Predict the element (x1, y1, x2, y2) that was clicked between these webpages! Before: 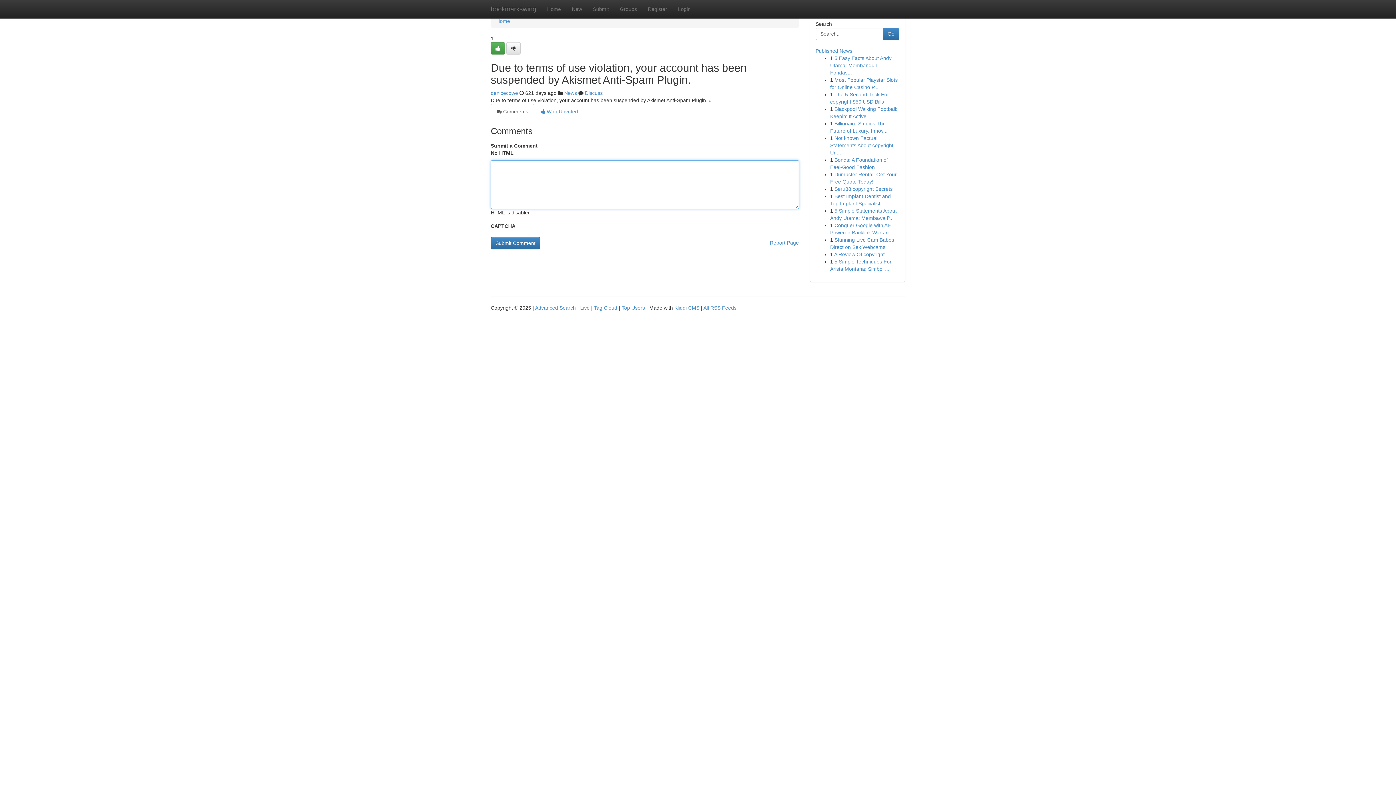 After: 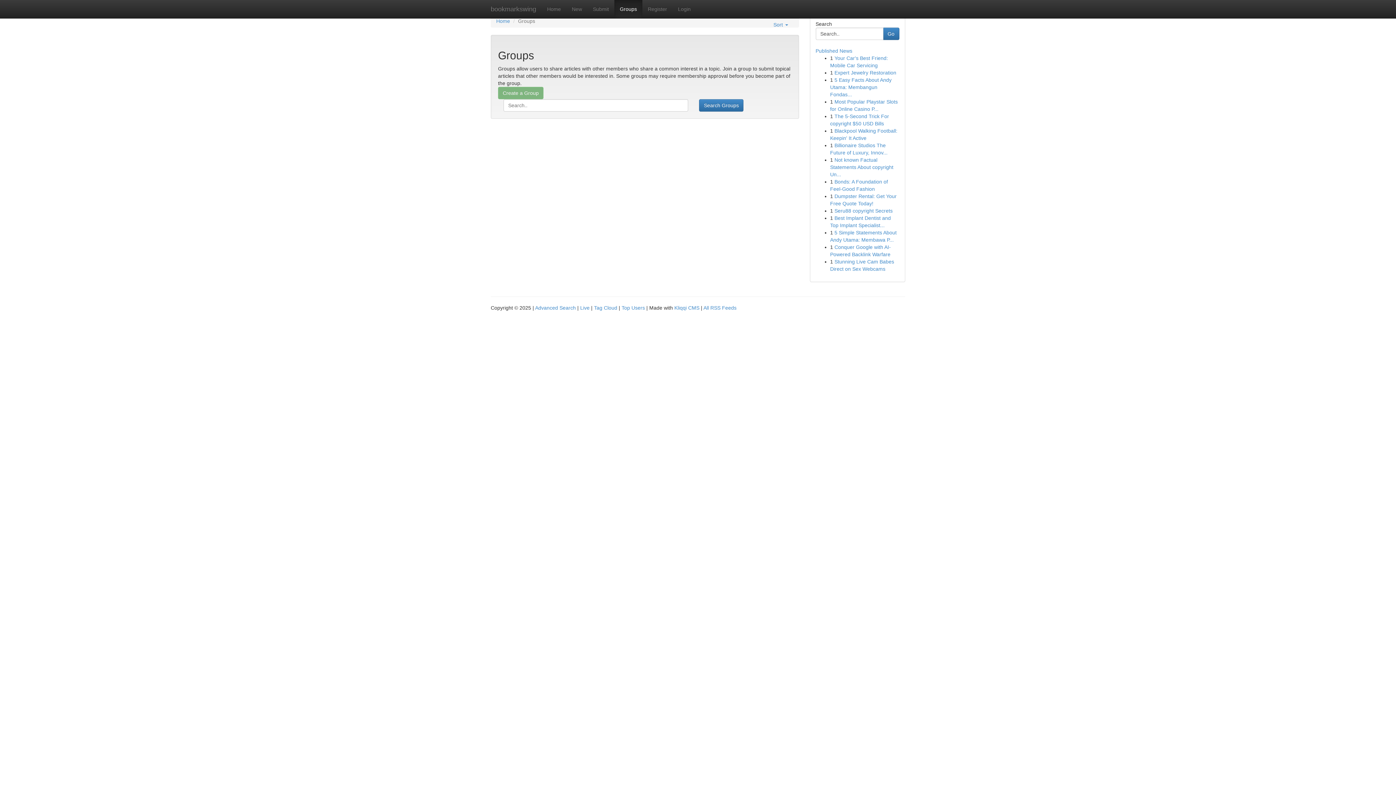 Action: label: Groups bbox: (614, 0, 642, 18)